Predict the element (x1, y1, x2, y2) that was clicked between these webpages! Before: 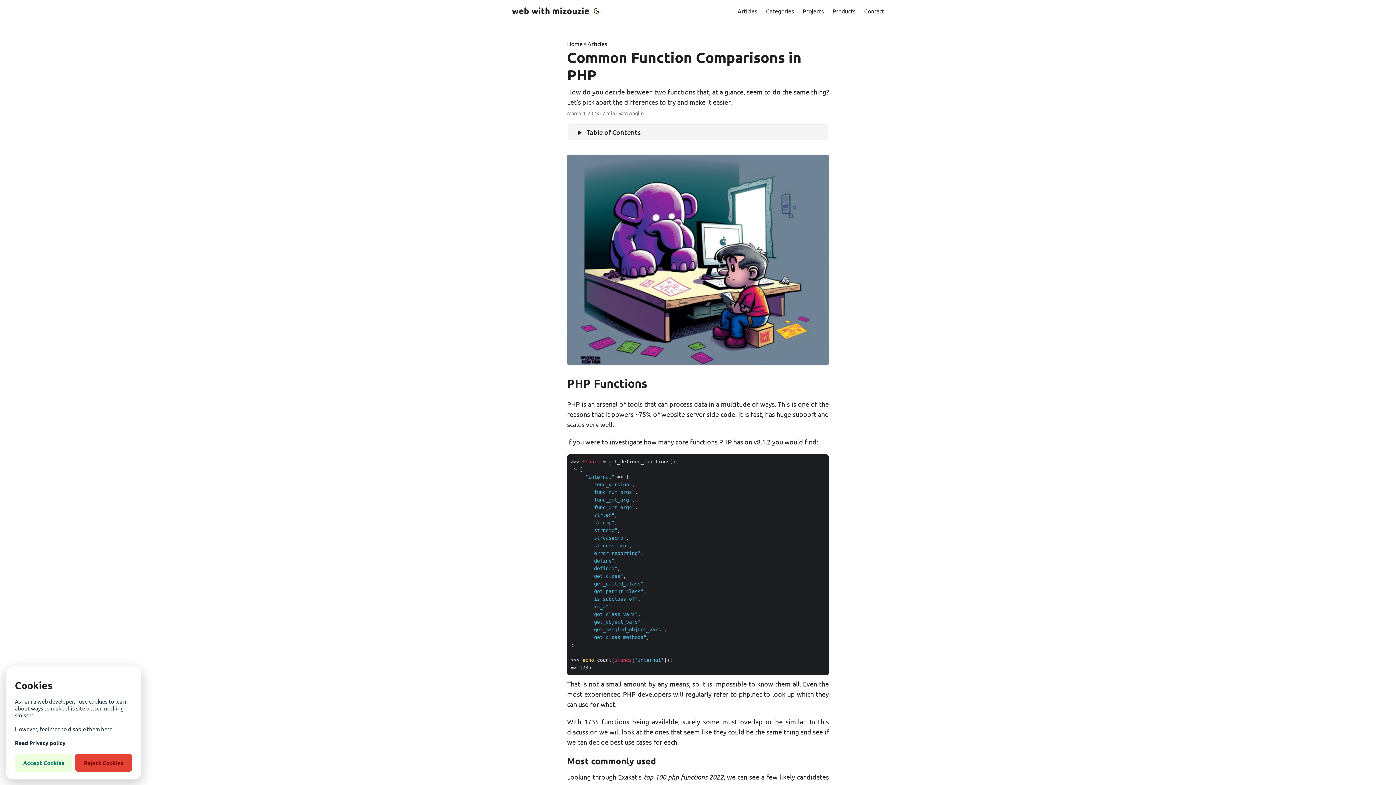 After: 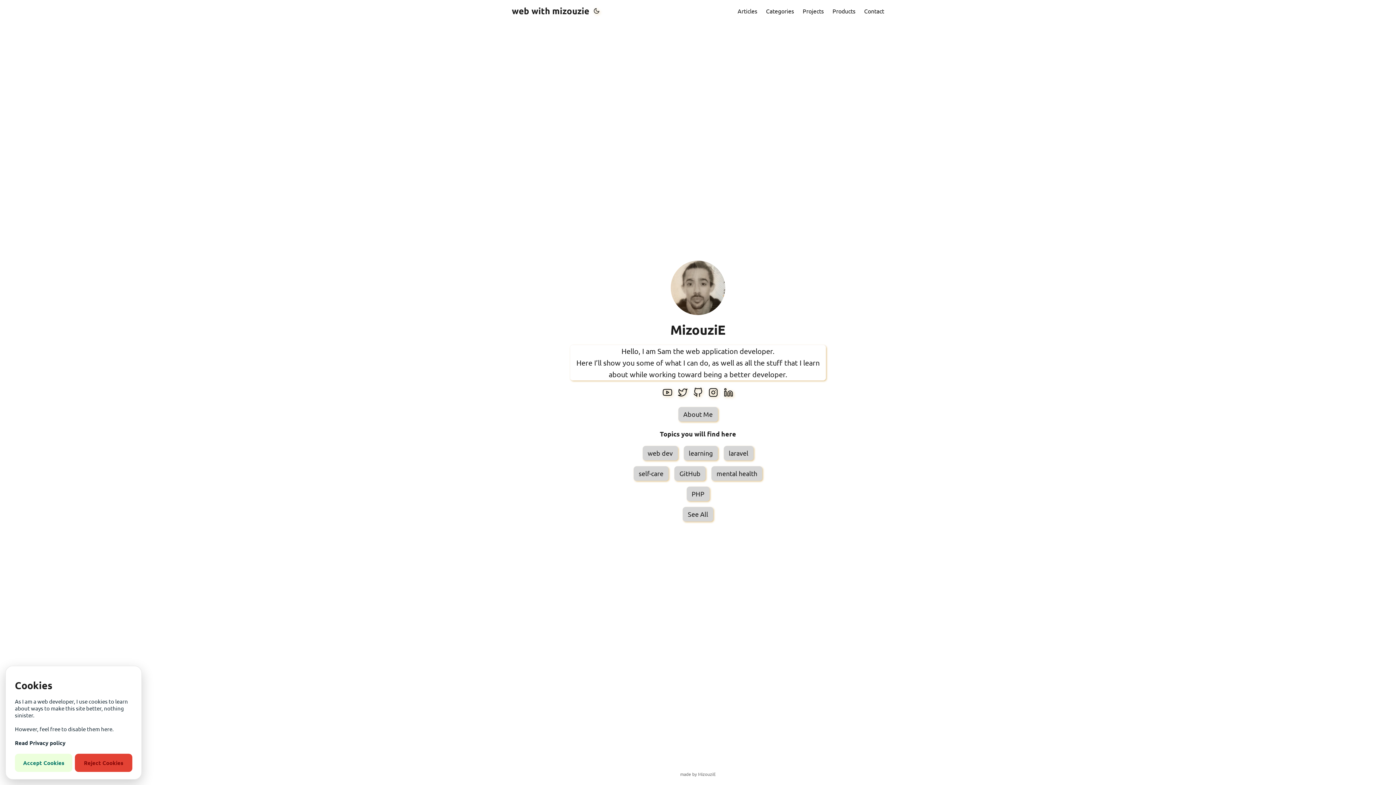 Action: label: web with mizouzie bbox: (512, 0, 589, 21)